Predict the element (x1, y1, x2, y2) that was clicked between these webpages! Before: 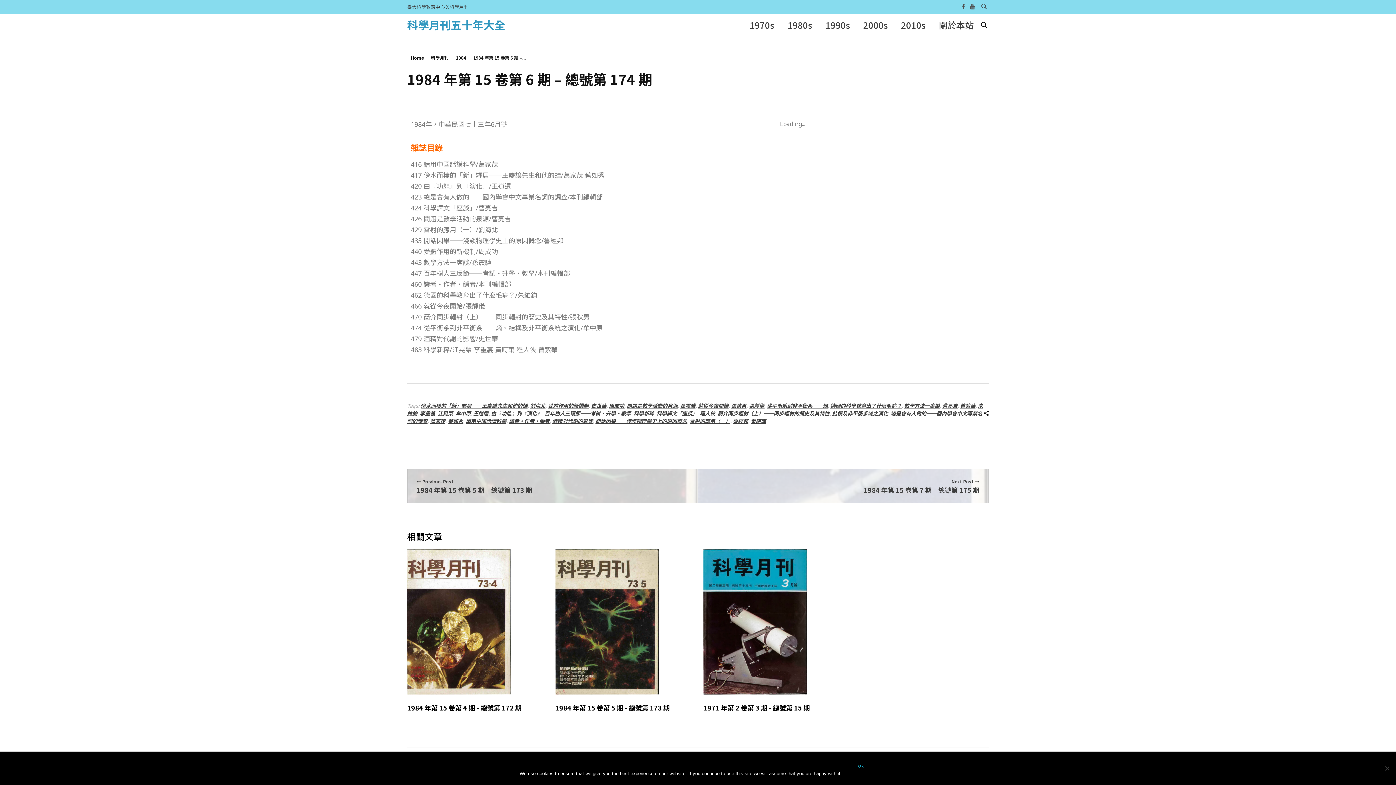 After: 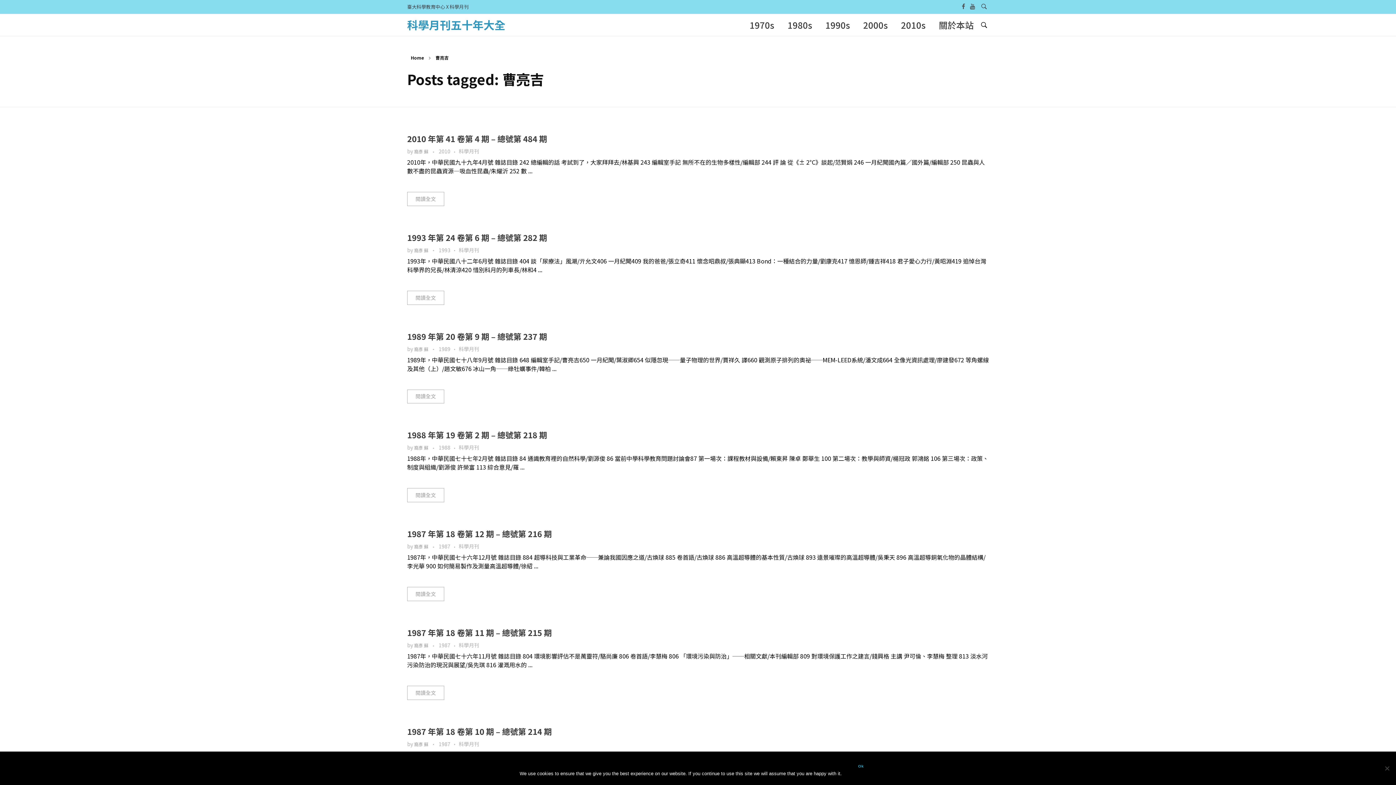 Action: label: 曹亮吉 bbox: (942, 402, 957, 409)